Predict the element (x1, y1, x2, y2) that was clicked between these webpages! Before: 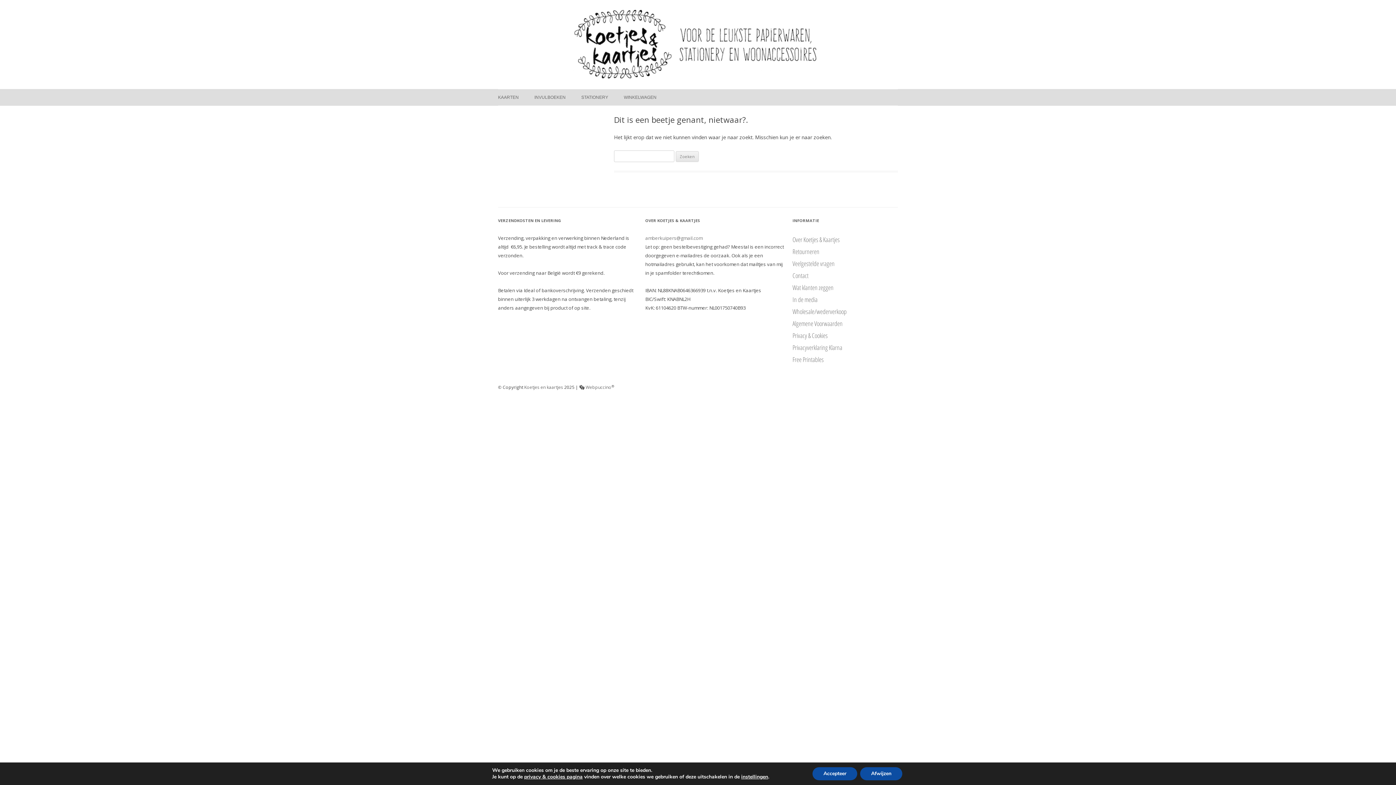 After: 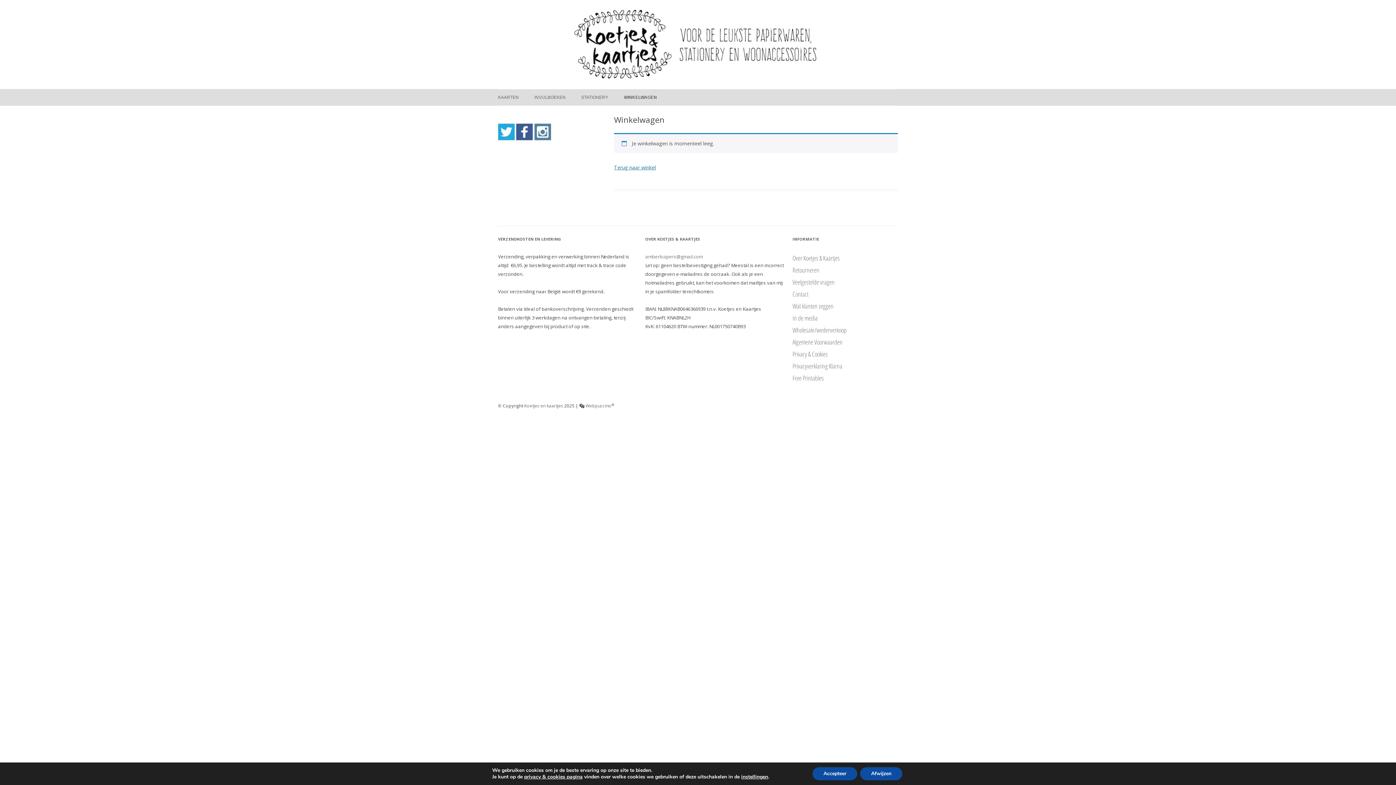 Action: bbox: (624, 89, 656, 105) label: WINKELWAGEN